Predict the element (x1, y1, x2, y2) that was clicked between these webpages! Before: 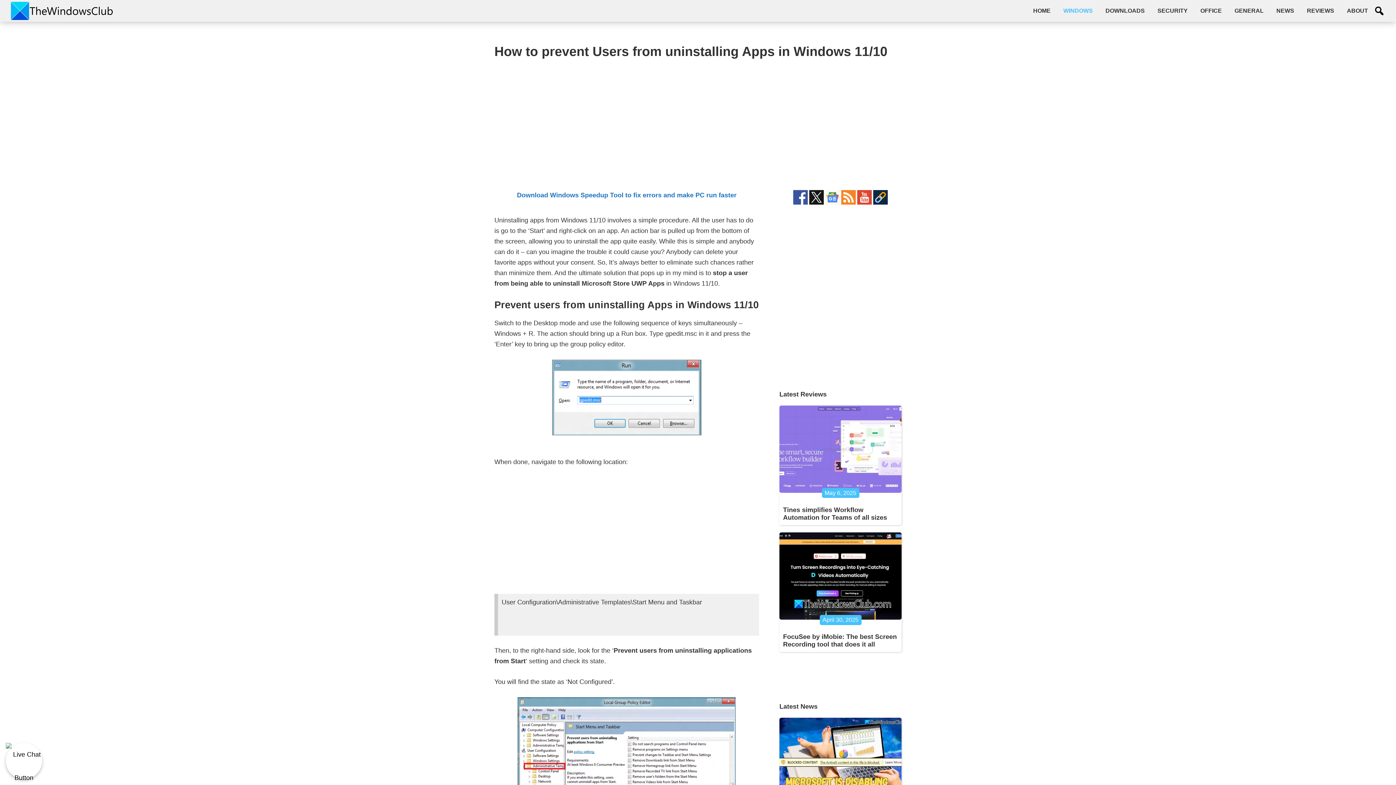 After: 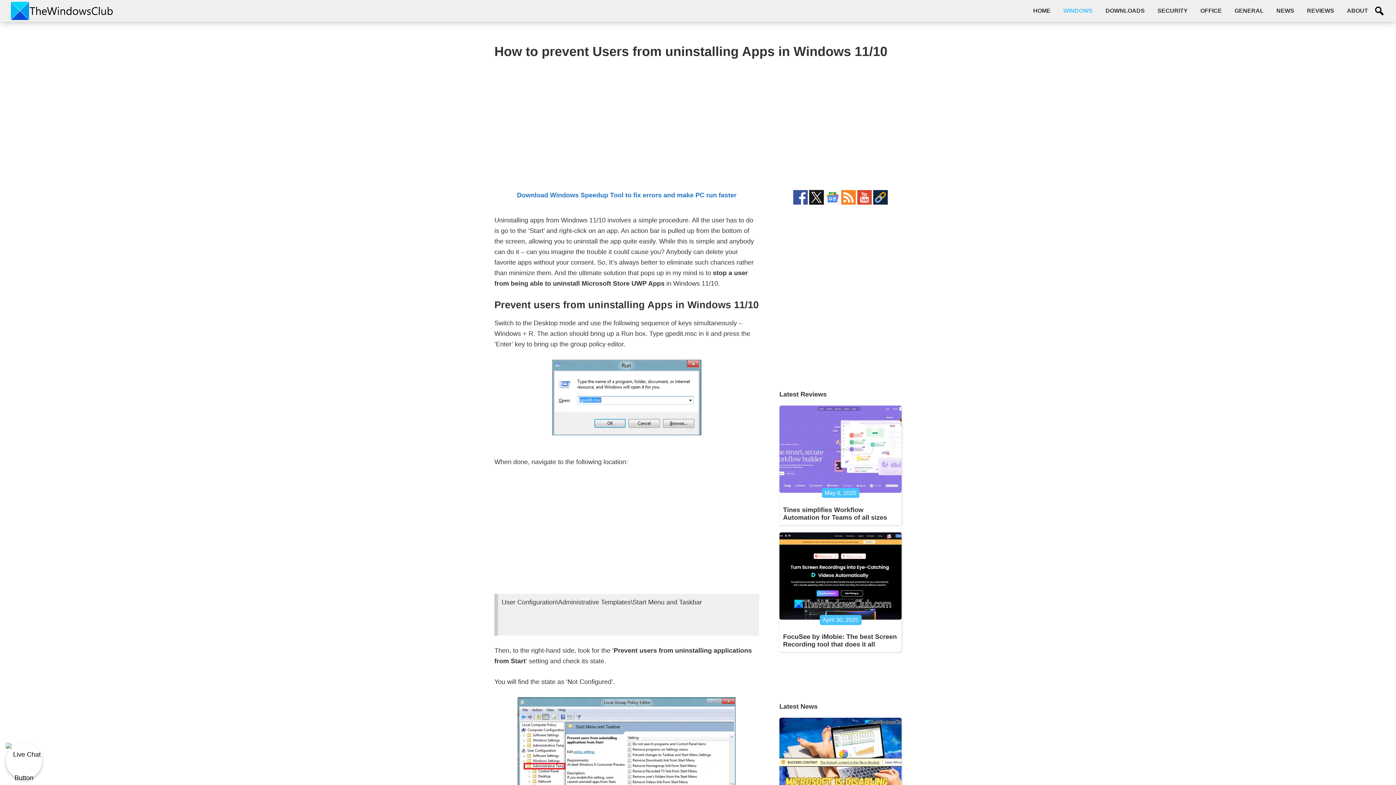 Action: bbox: (809, 191, 824, 197)